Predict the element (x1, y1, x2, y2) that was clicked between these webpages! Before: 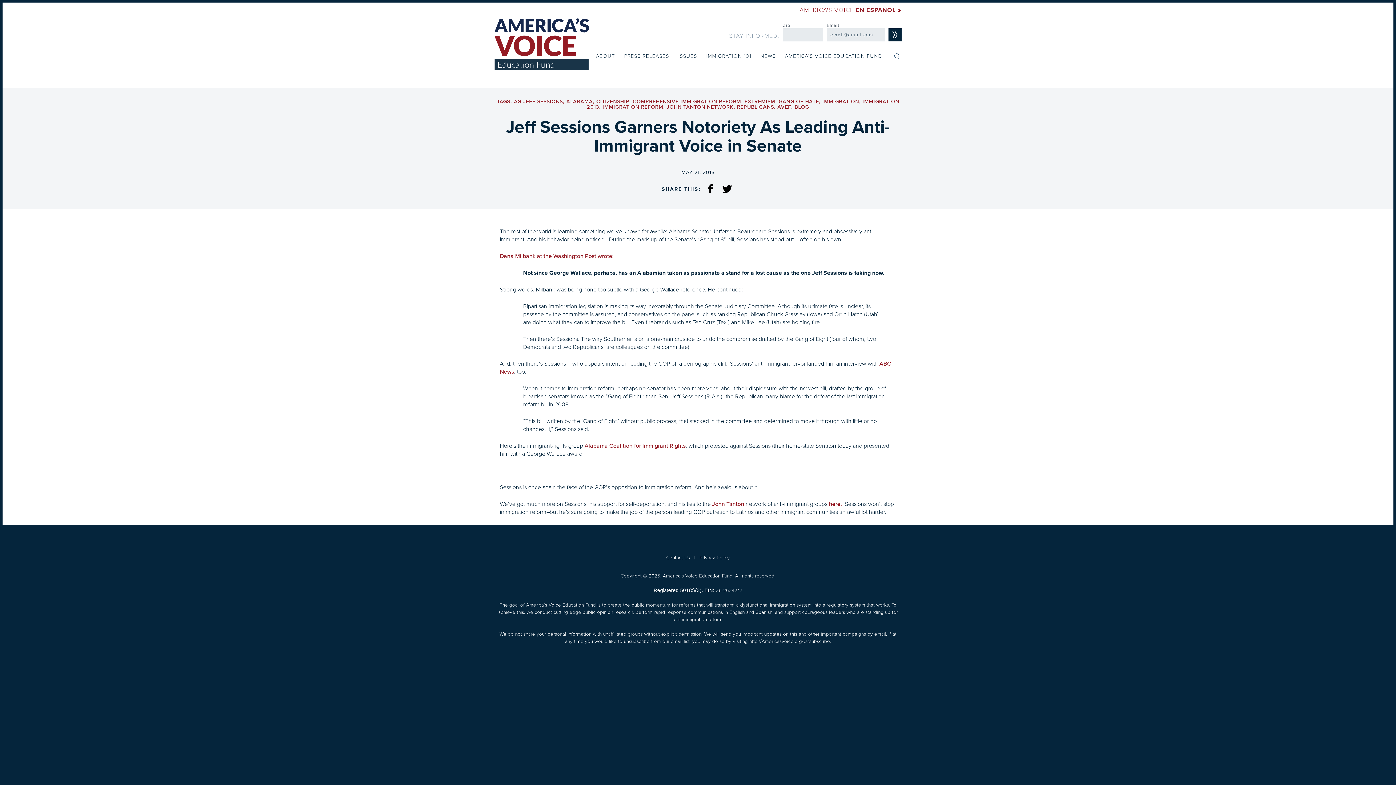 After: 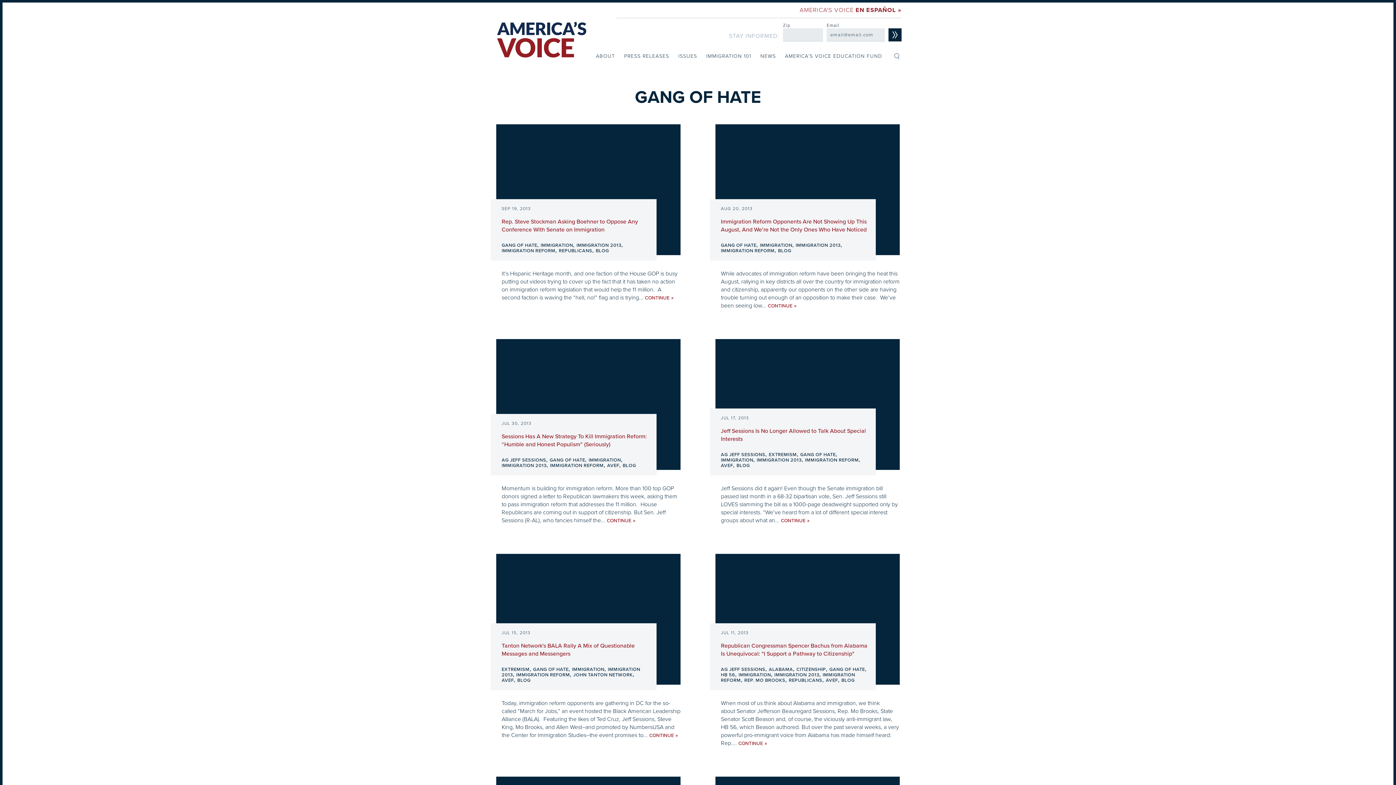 Action: bbox: (778, 98, 819, 104) label: GANG OF HATE